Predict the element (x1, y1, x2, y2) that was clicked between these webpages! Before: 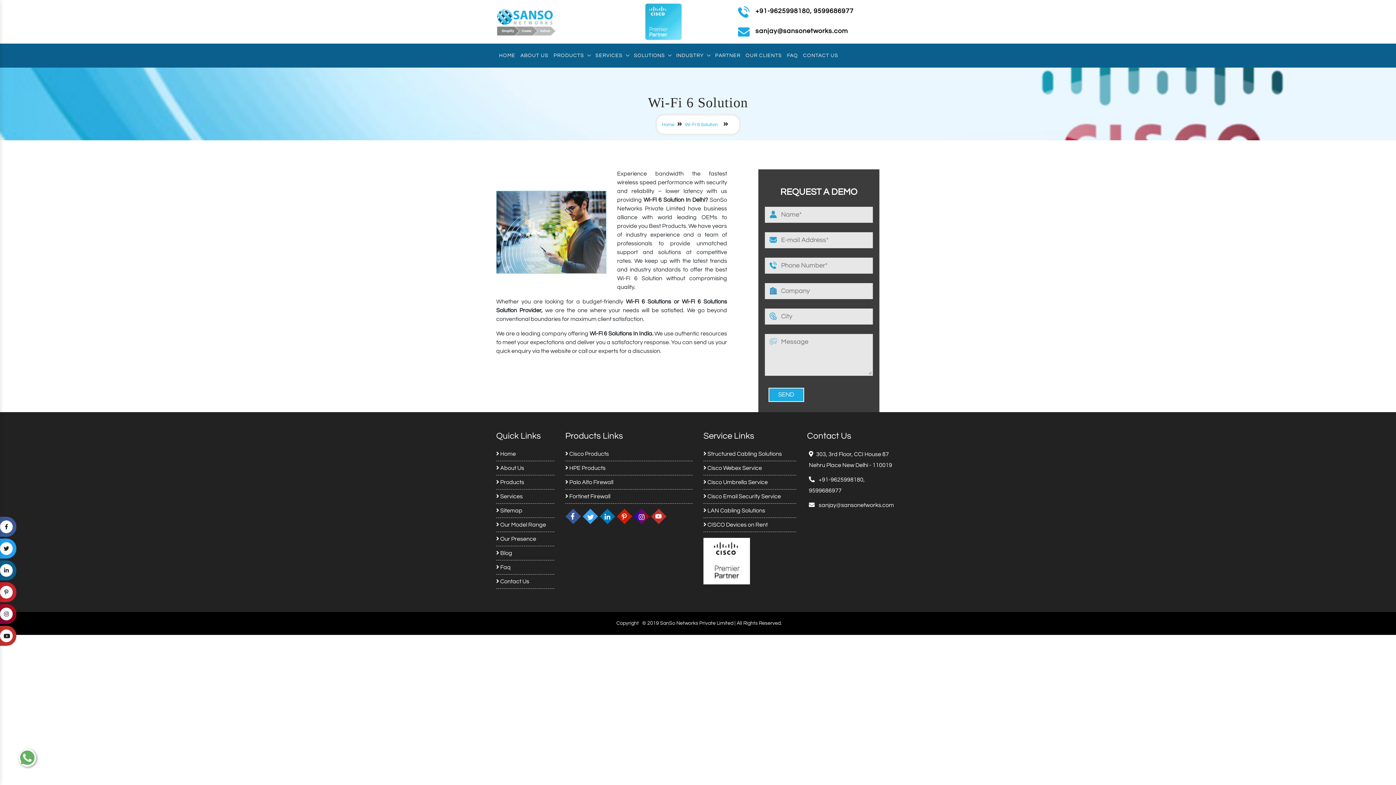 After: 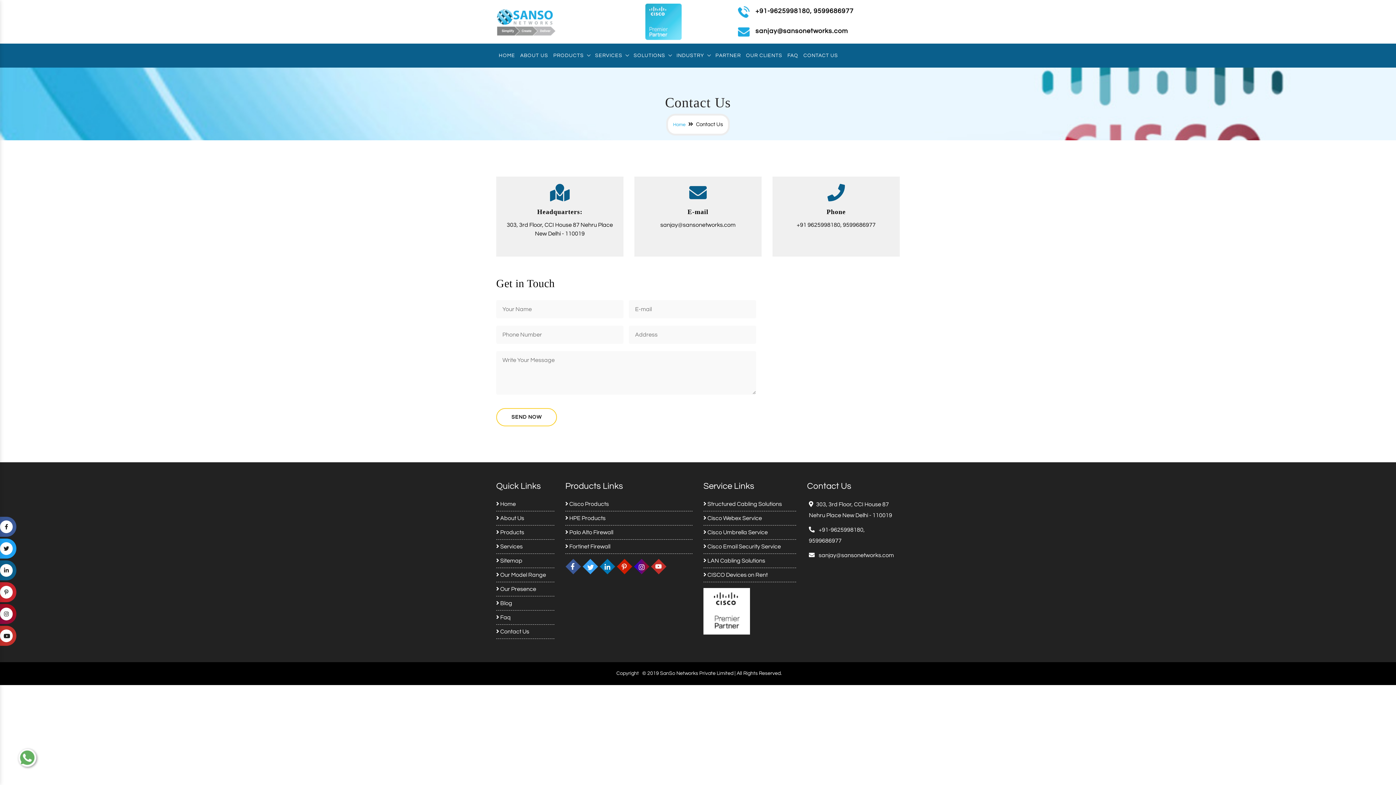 Action: bbox: (496, 578, 529, 584) label:  Contact Us